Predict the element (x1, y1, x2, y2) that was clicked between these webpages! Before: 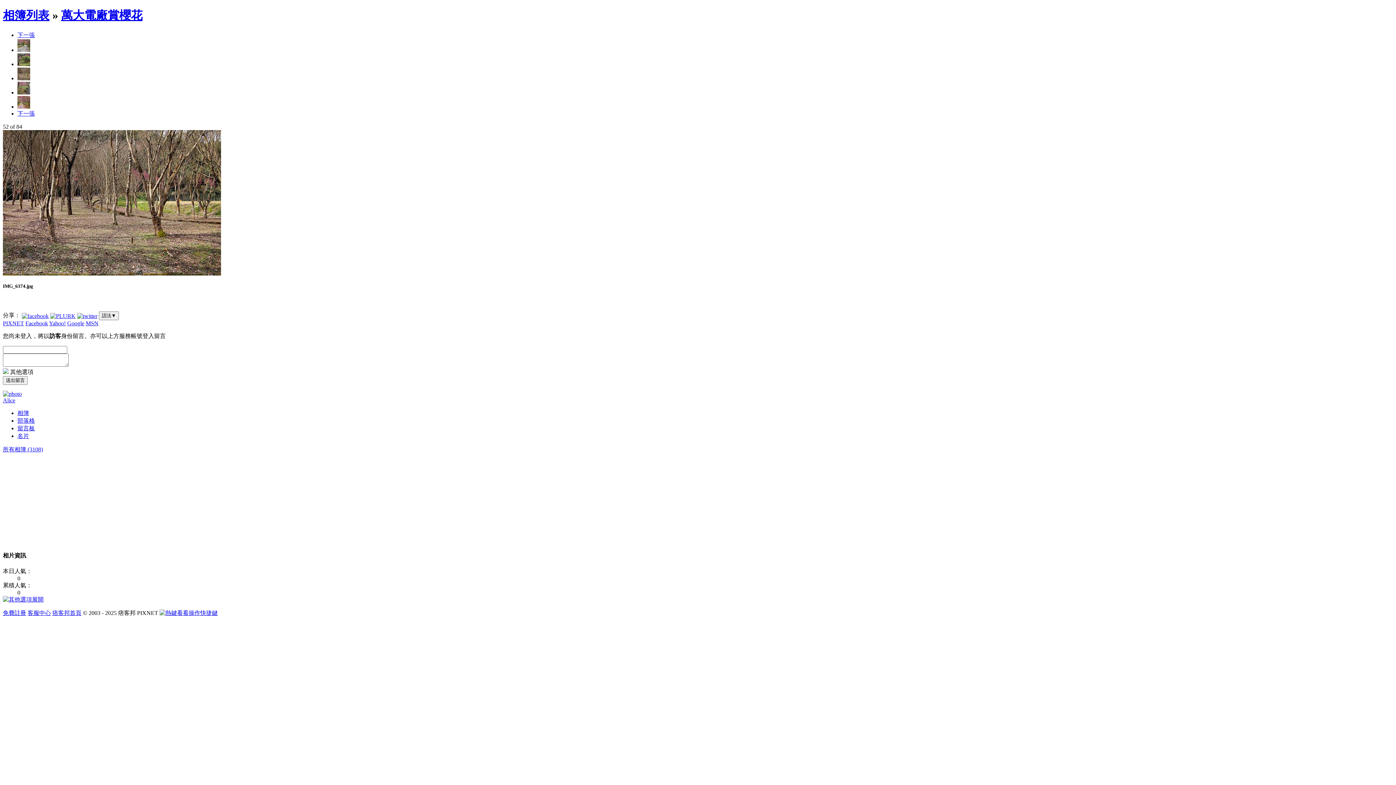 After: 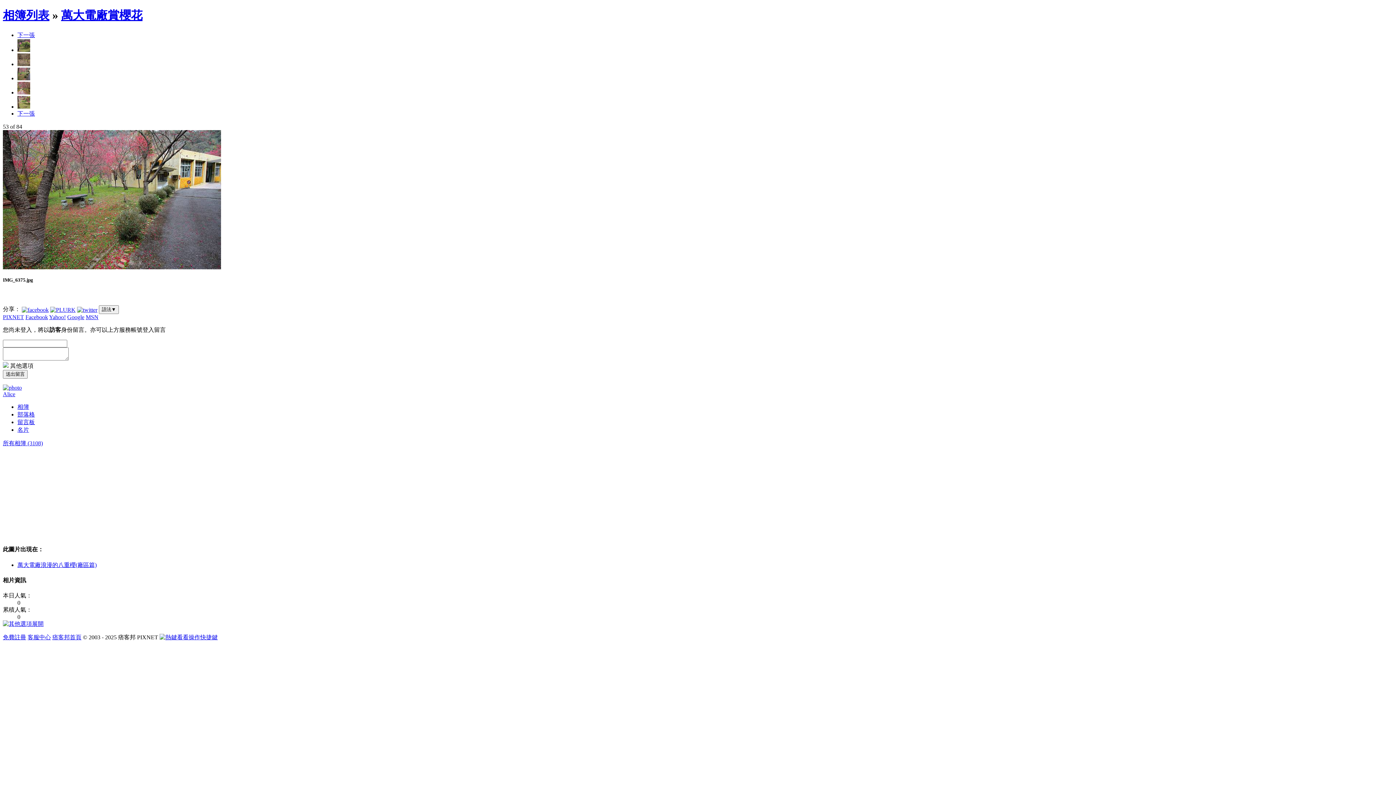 Action: bbox: (2, 270, 221, 276)